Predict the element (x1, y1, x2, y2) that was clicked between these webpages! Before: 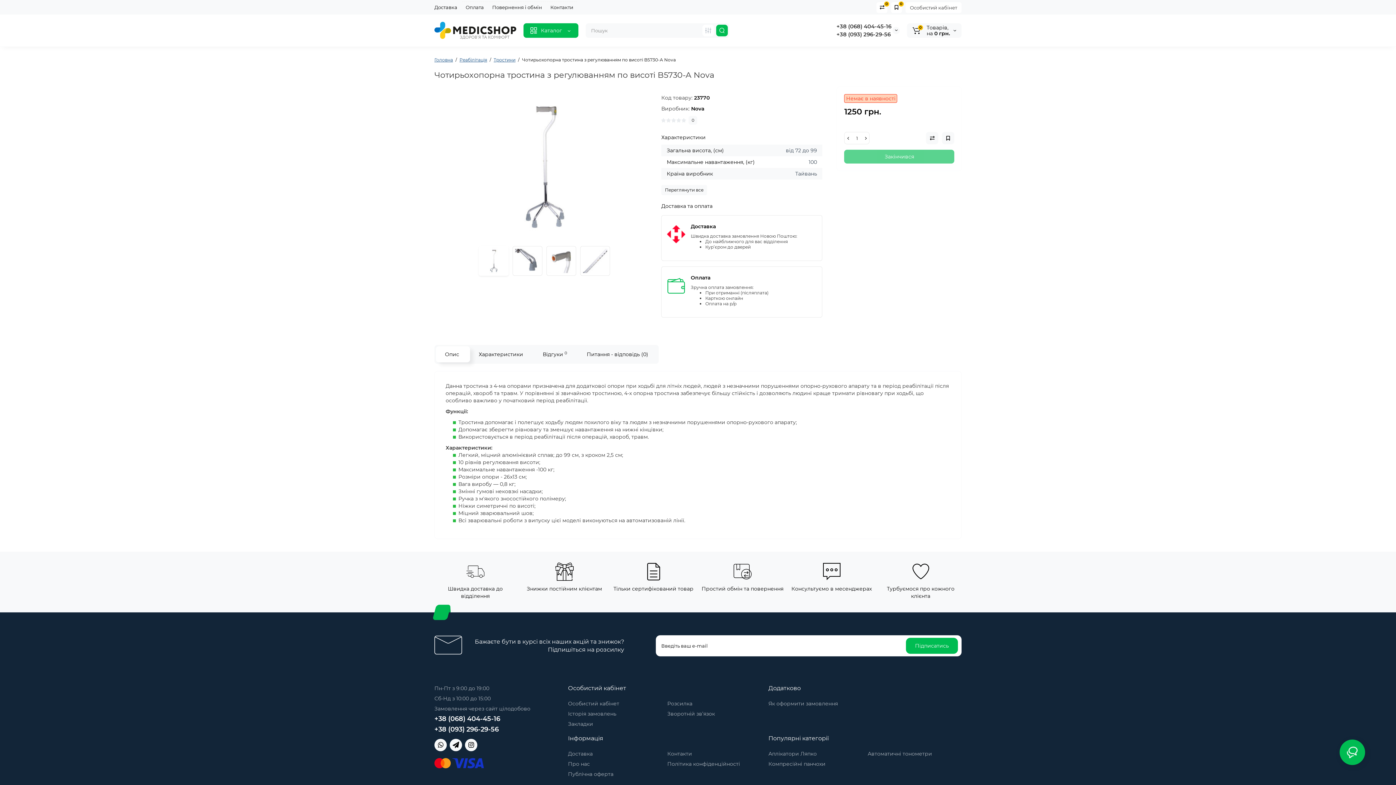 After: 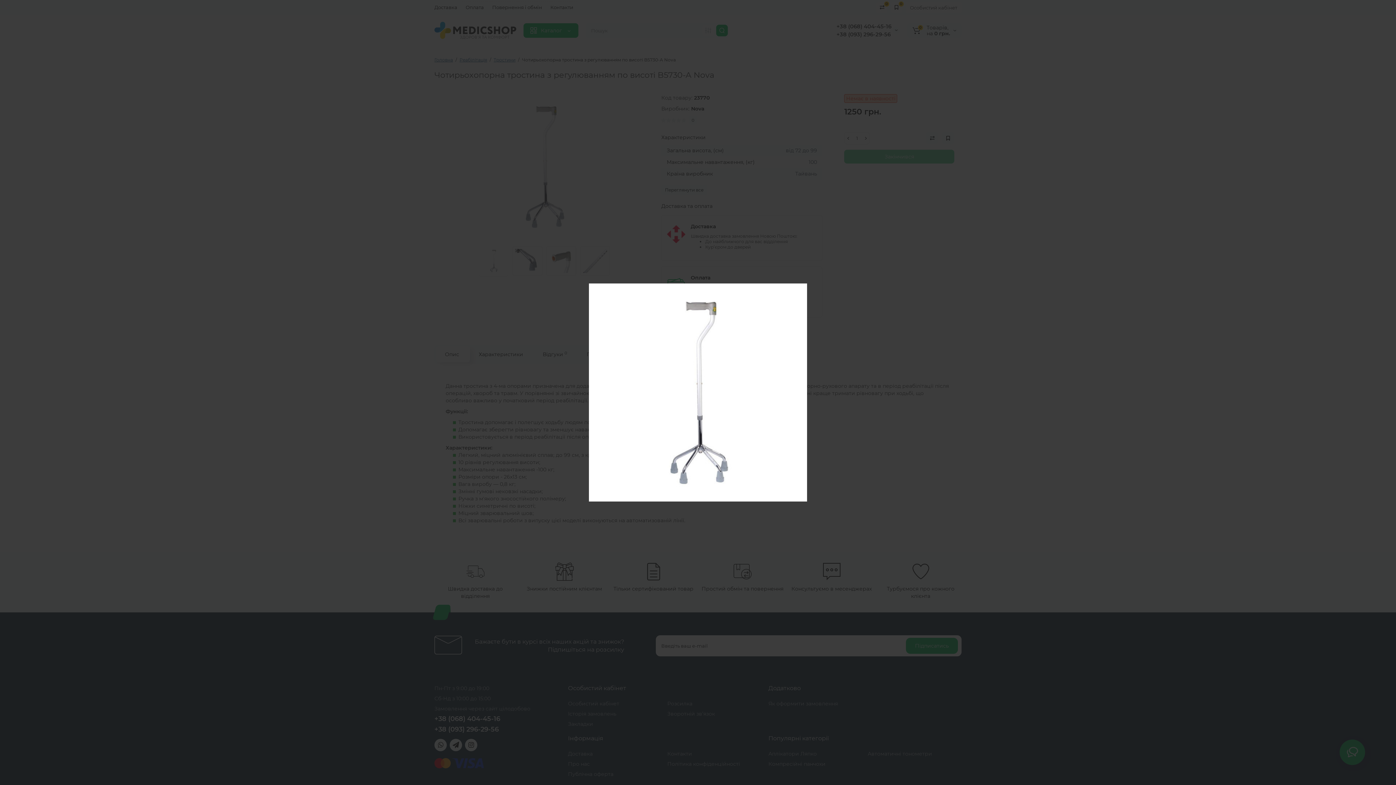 Action: bbox: (471, 94, 617, 239)